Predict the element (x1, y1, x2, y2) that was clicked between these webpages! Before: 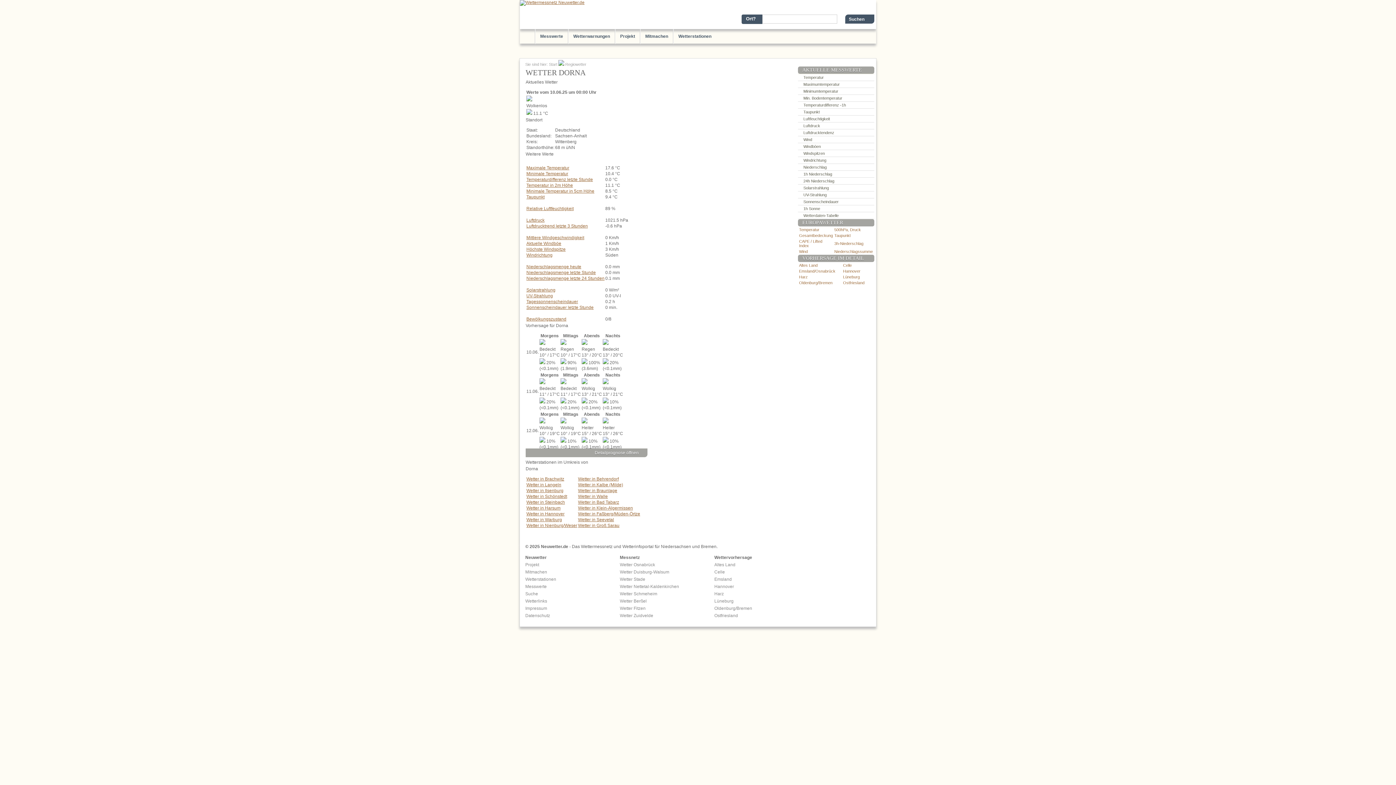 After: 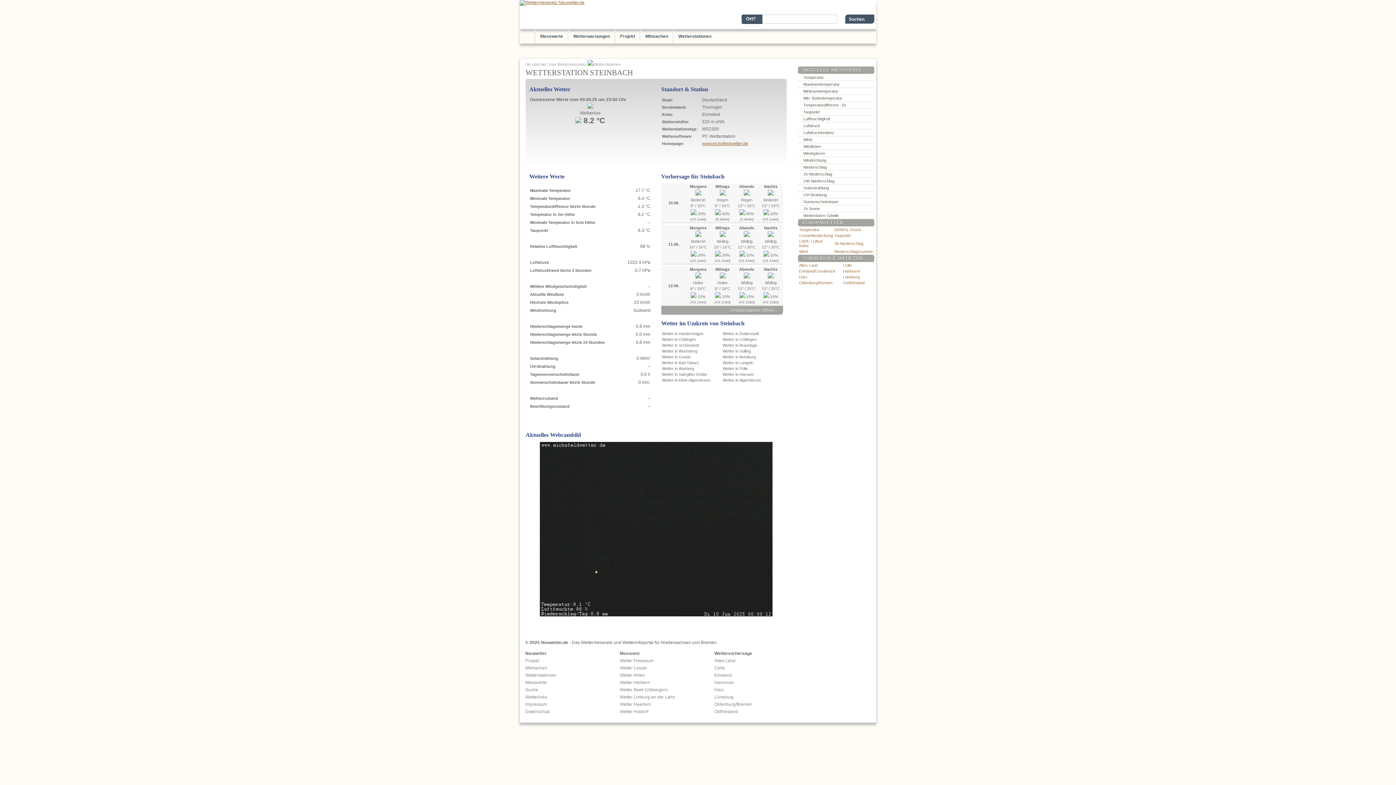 Action: label: Wetter in Steinbach bbox: (526, 500, 565, 505)